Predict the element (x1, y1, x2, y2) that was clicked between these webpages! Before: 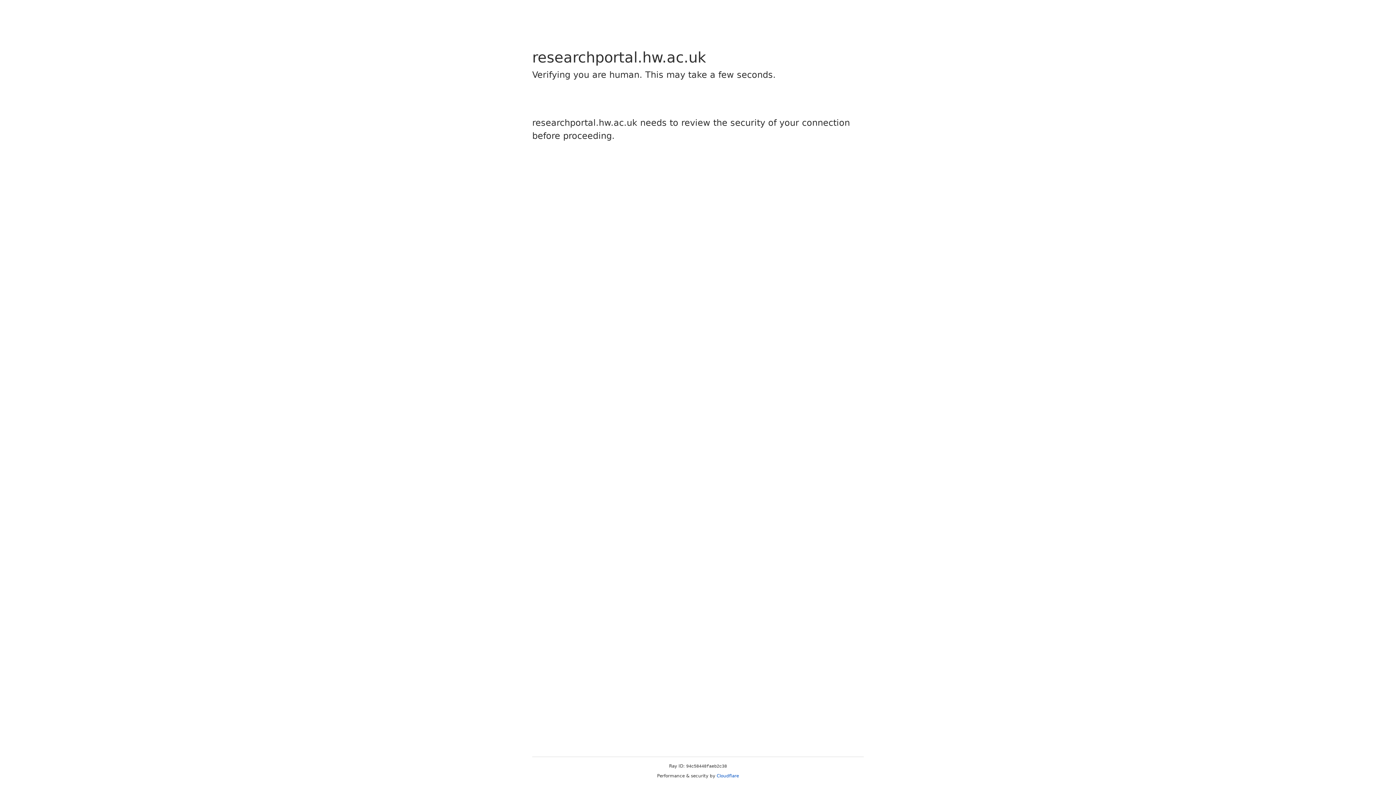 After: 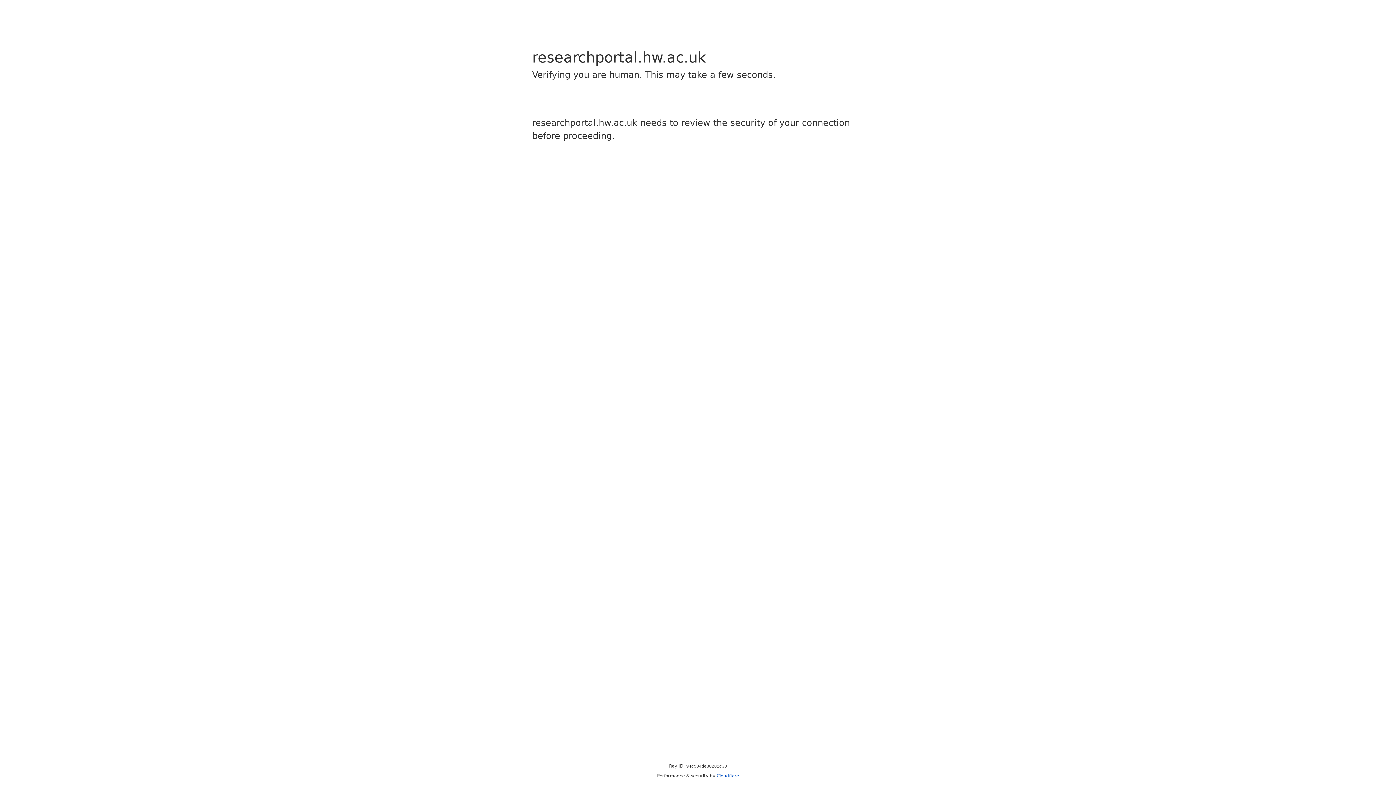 Action: label: Cloudflare bbox: (716, 773, 739, 778)